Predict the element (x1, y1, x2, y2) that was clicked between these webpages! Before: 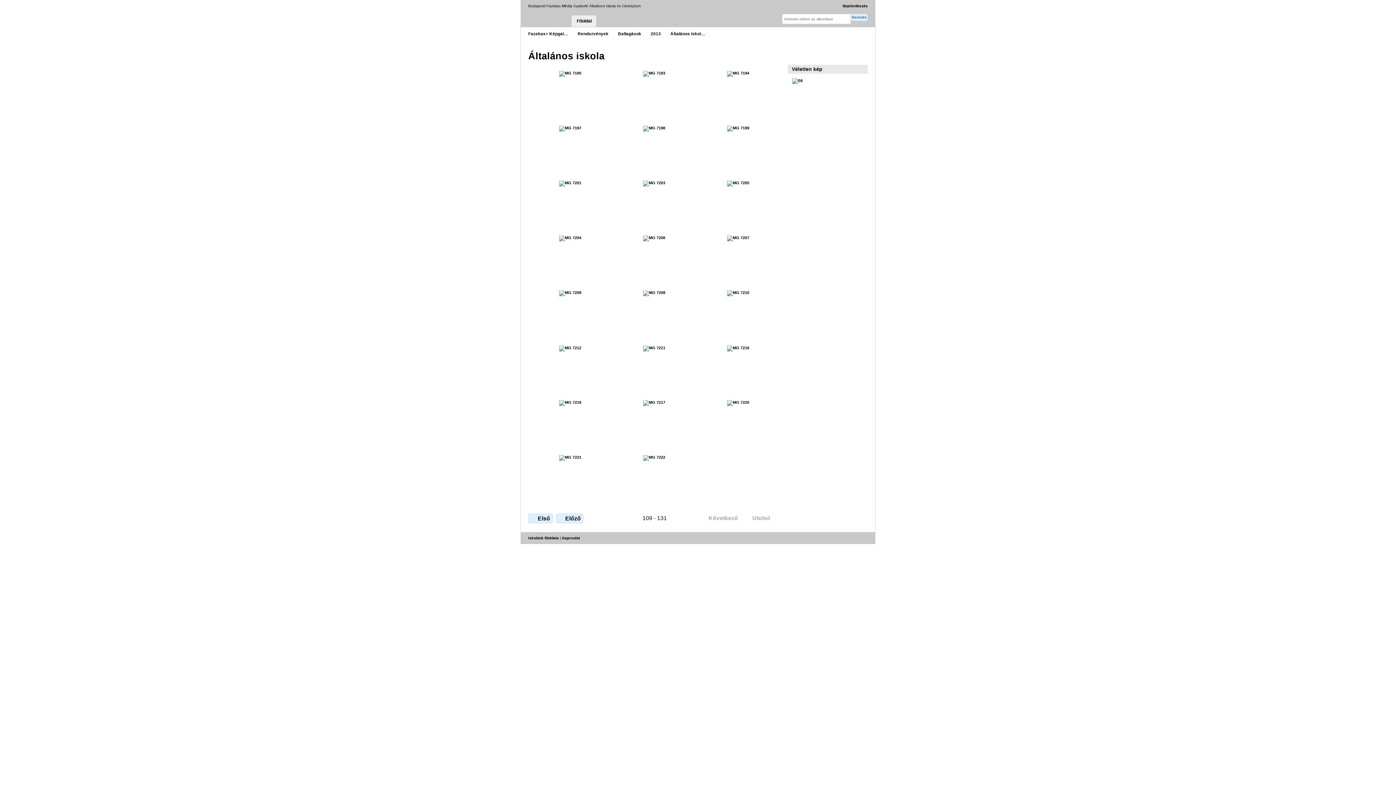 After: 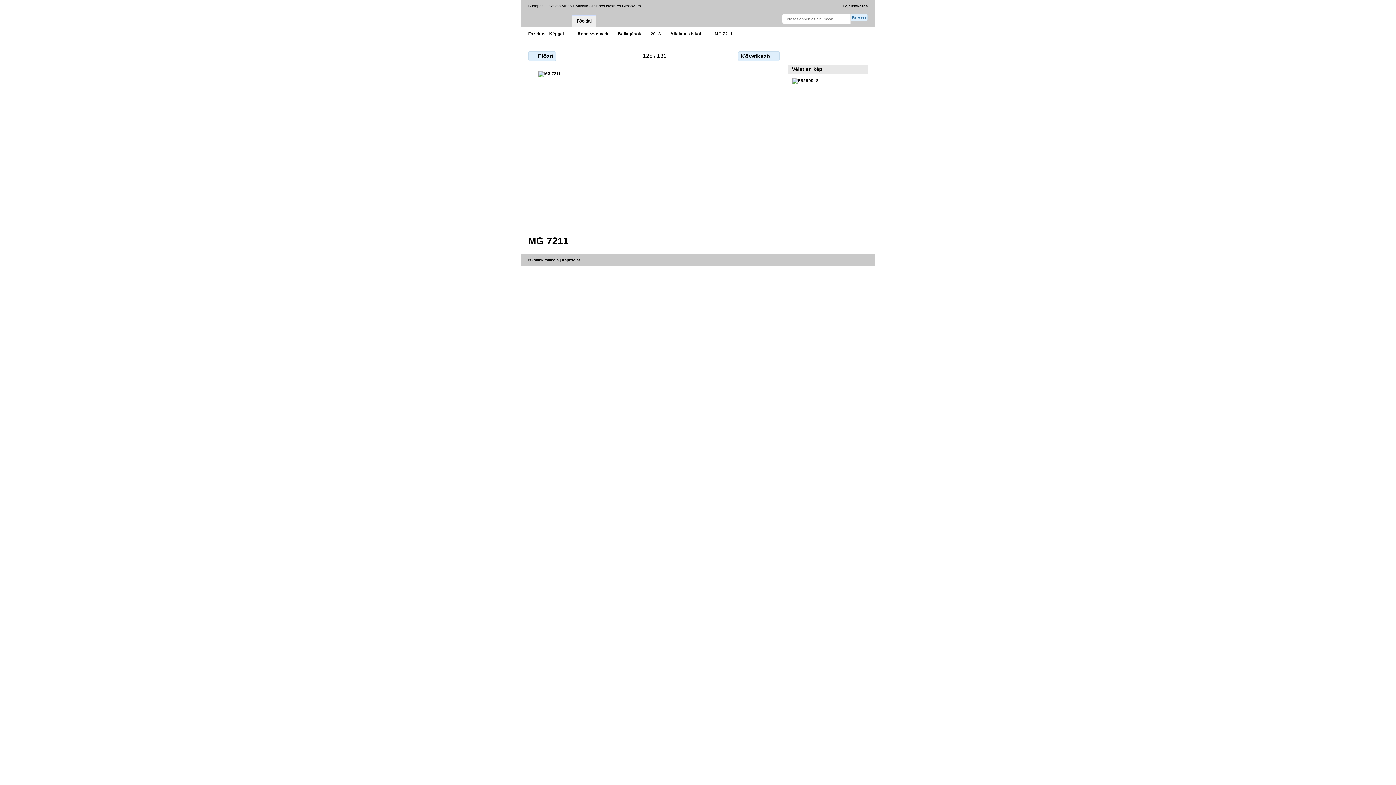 Action: bbox: (643, 345, 665, 350)